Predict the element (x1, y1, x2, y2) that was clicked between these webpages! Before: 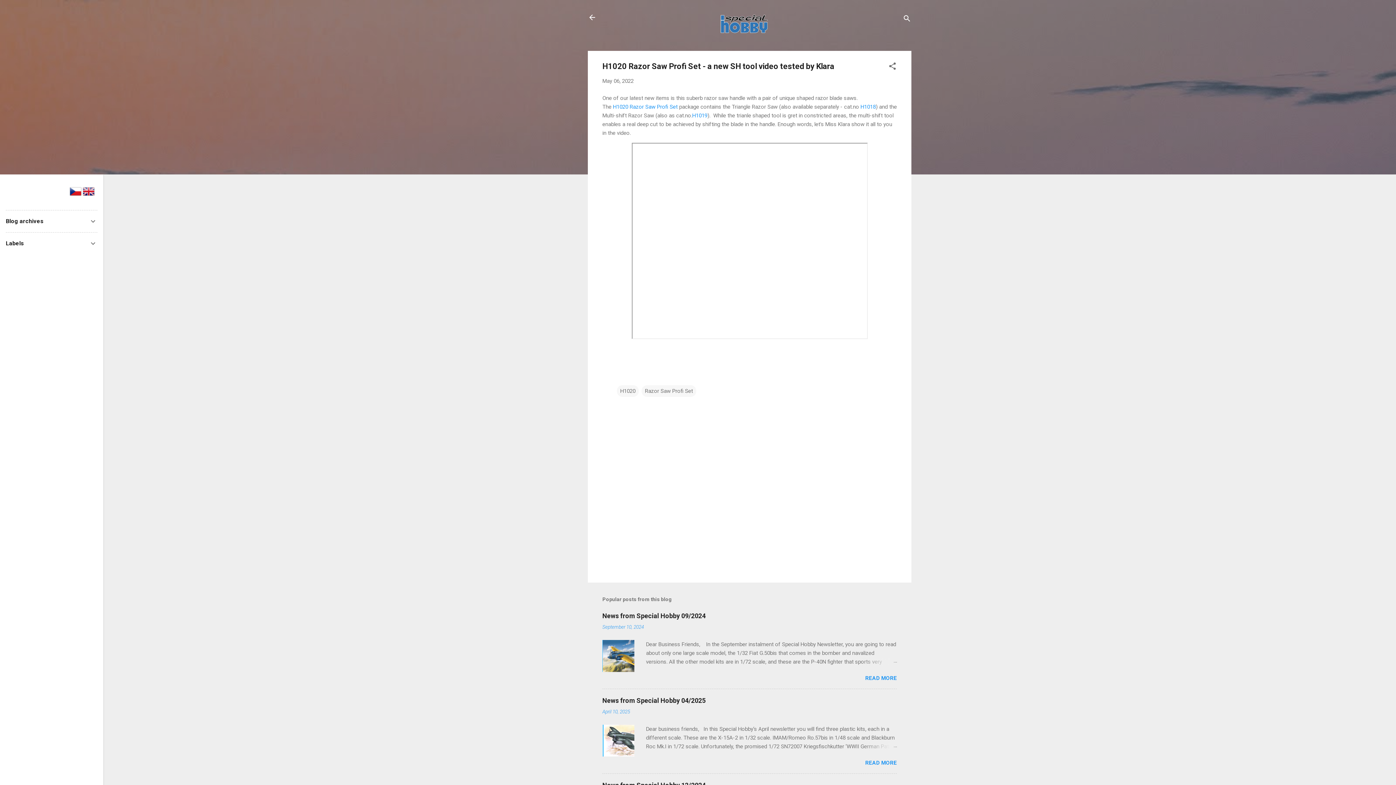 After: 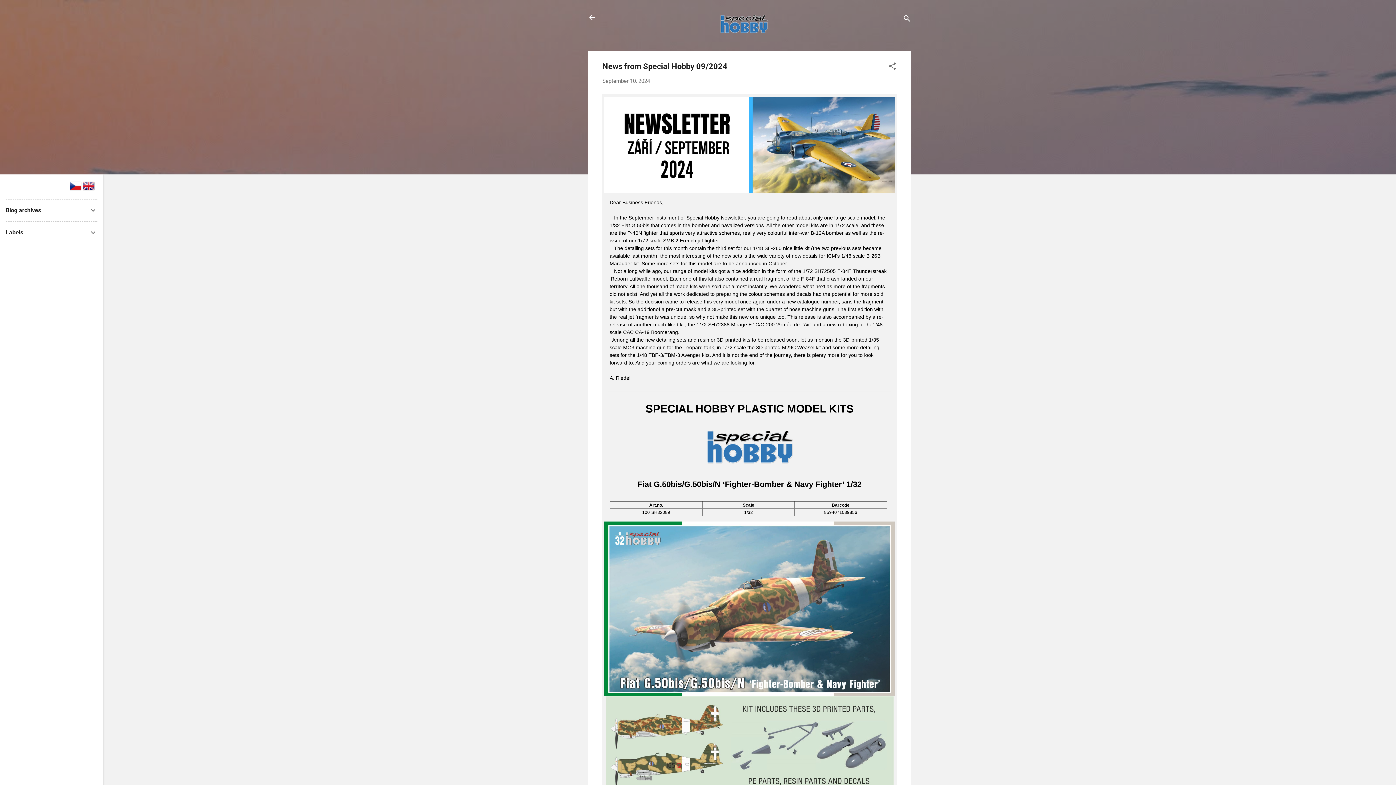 Action: bbox: (602, 667, 634, 673)